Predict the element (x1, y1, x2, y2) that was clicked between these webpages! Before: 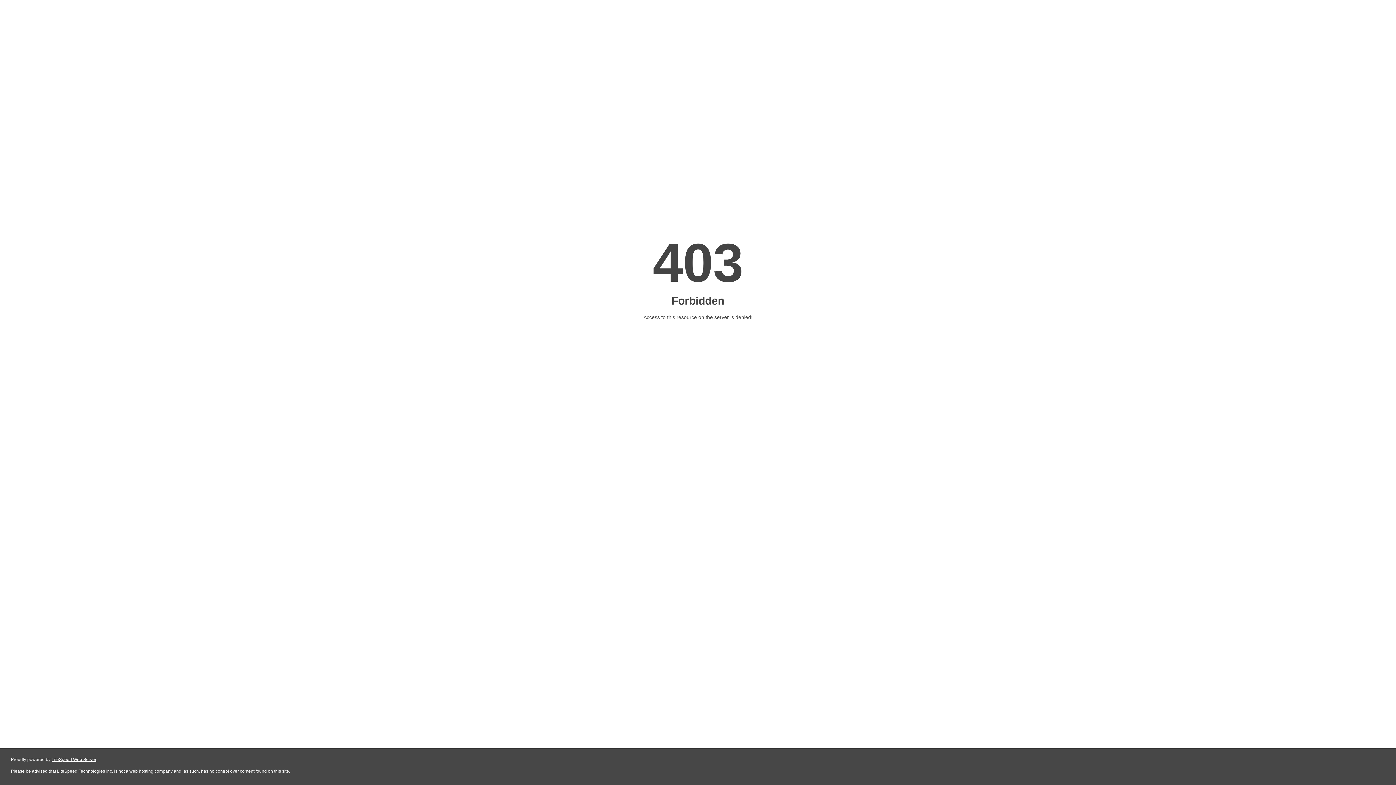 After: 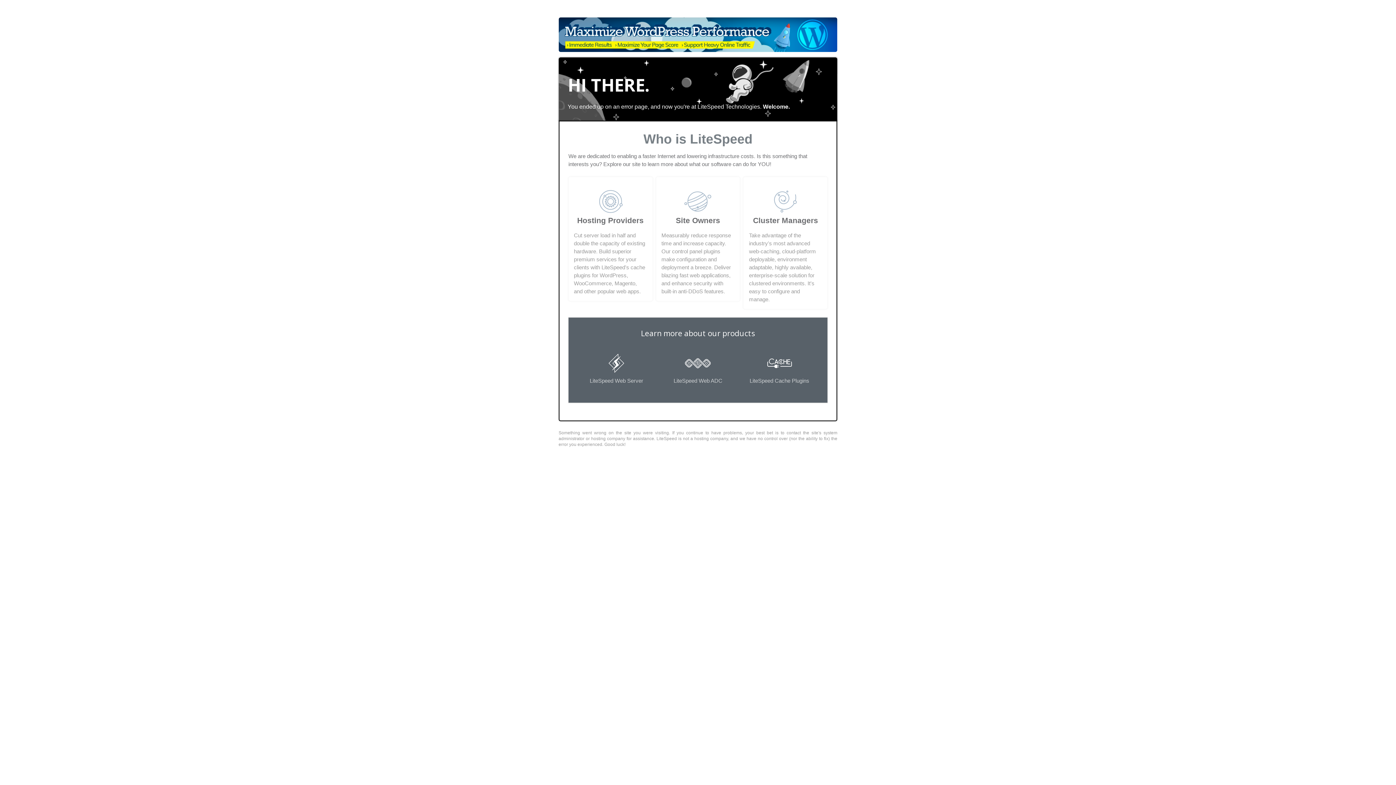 Action: label: LiteSpeed Web Server bbox: (51, 757, 96, 762)